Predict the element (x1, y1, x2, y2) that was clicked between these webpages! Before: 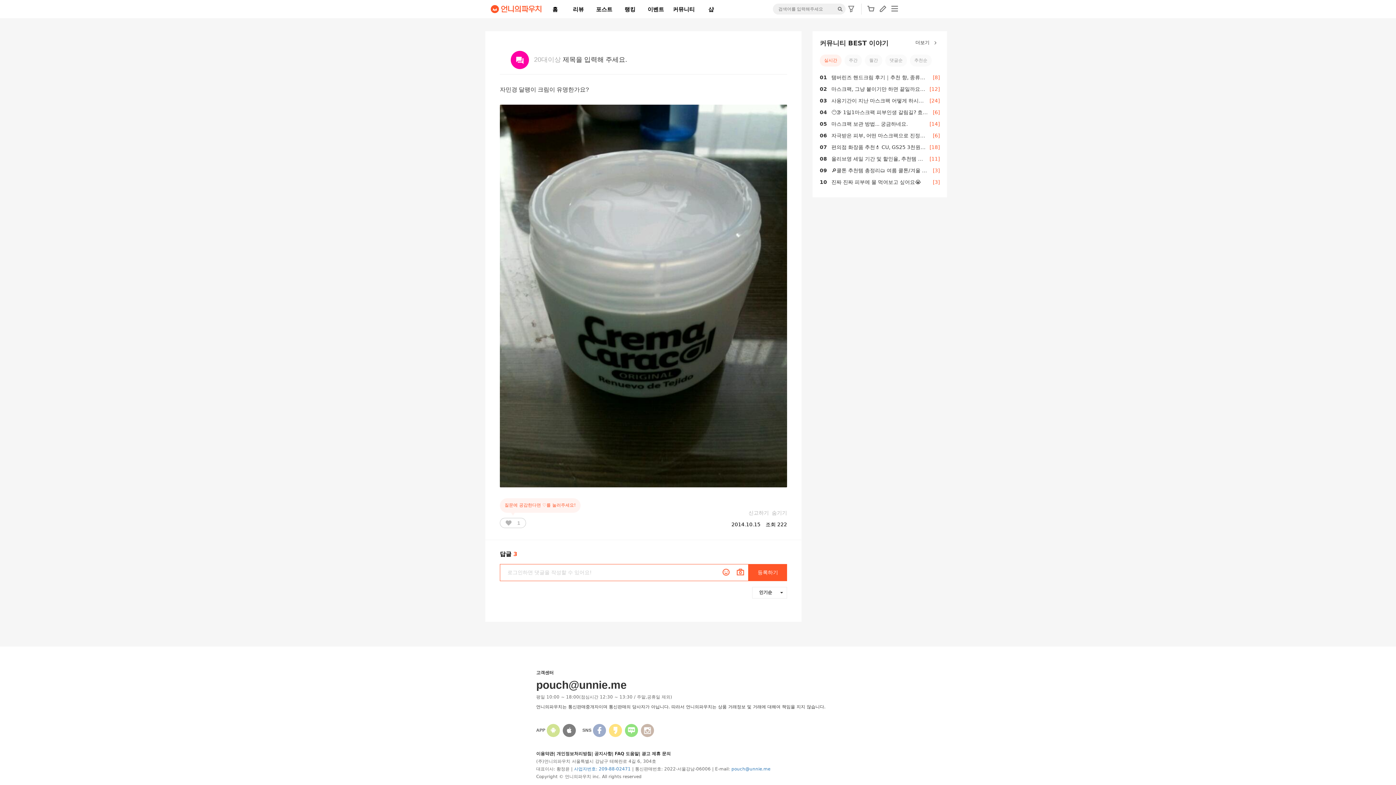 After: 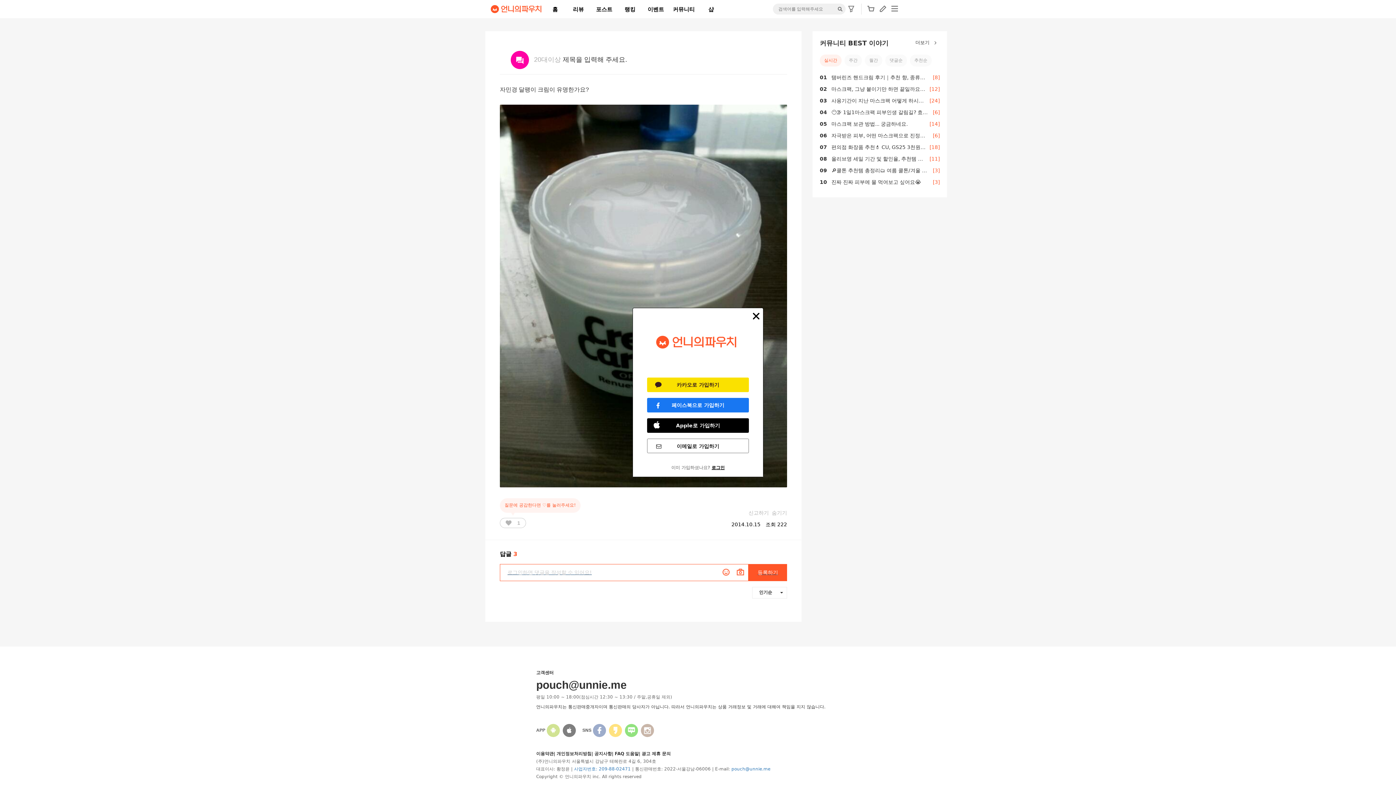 Action: bbox: (719, 566, 731, 578)